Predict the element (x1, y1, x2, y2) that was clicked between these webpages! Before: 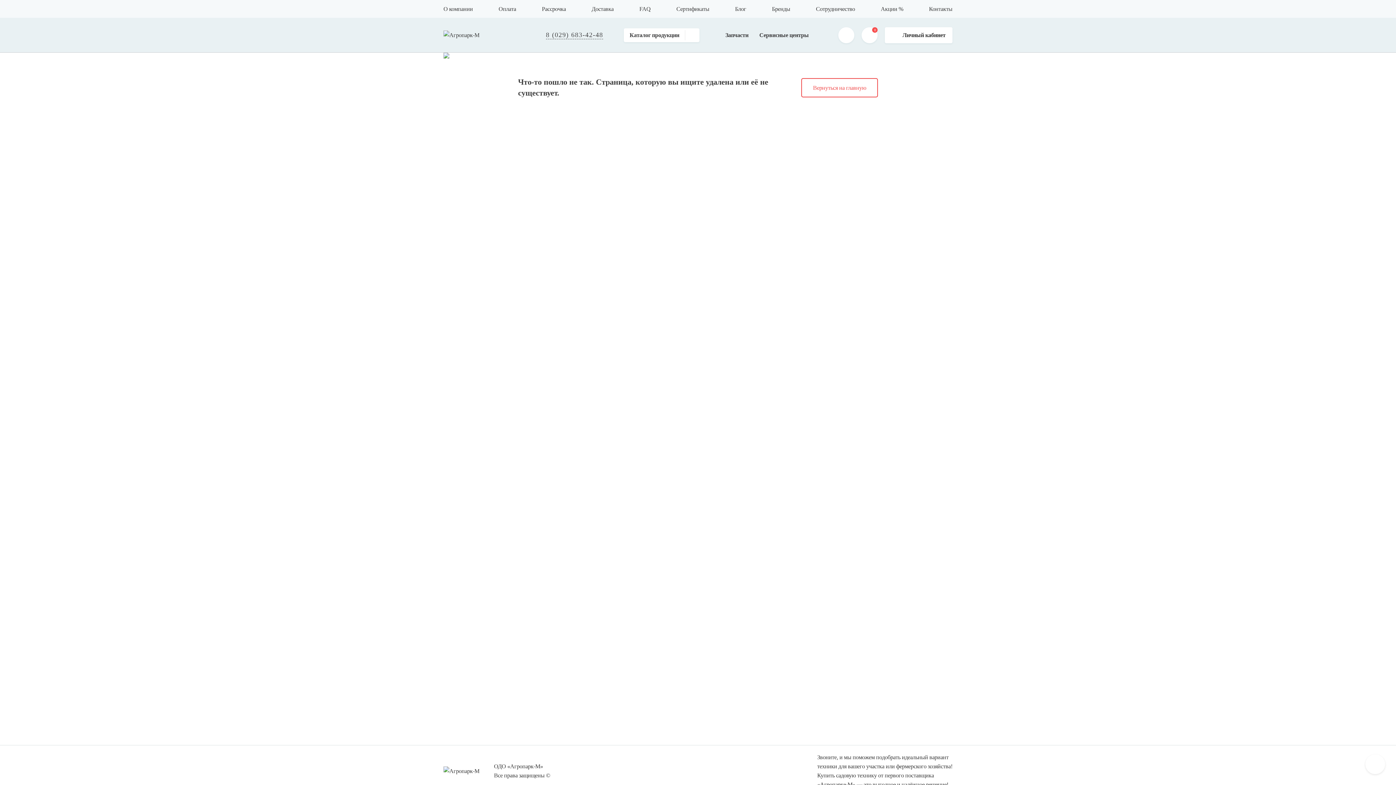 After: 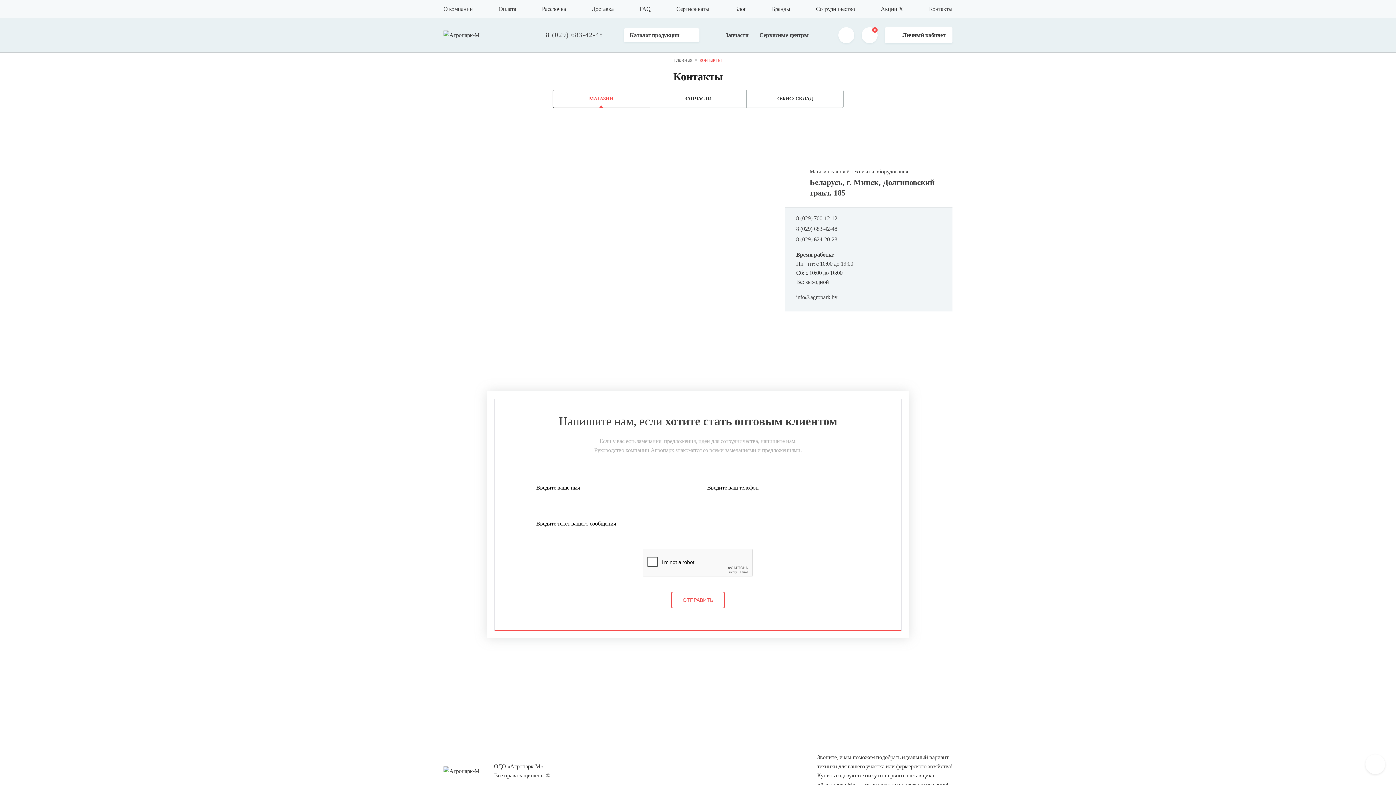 Action: bbox: (921, 0, 959, 17) label: Контакты